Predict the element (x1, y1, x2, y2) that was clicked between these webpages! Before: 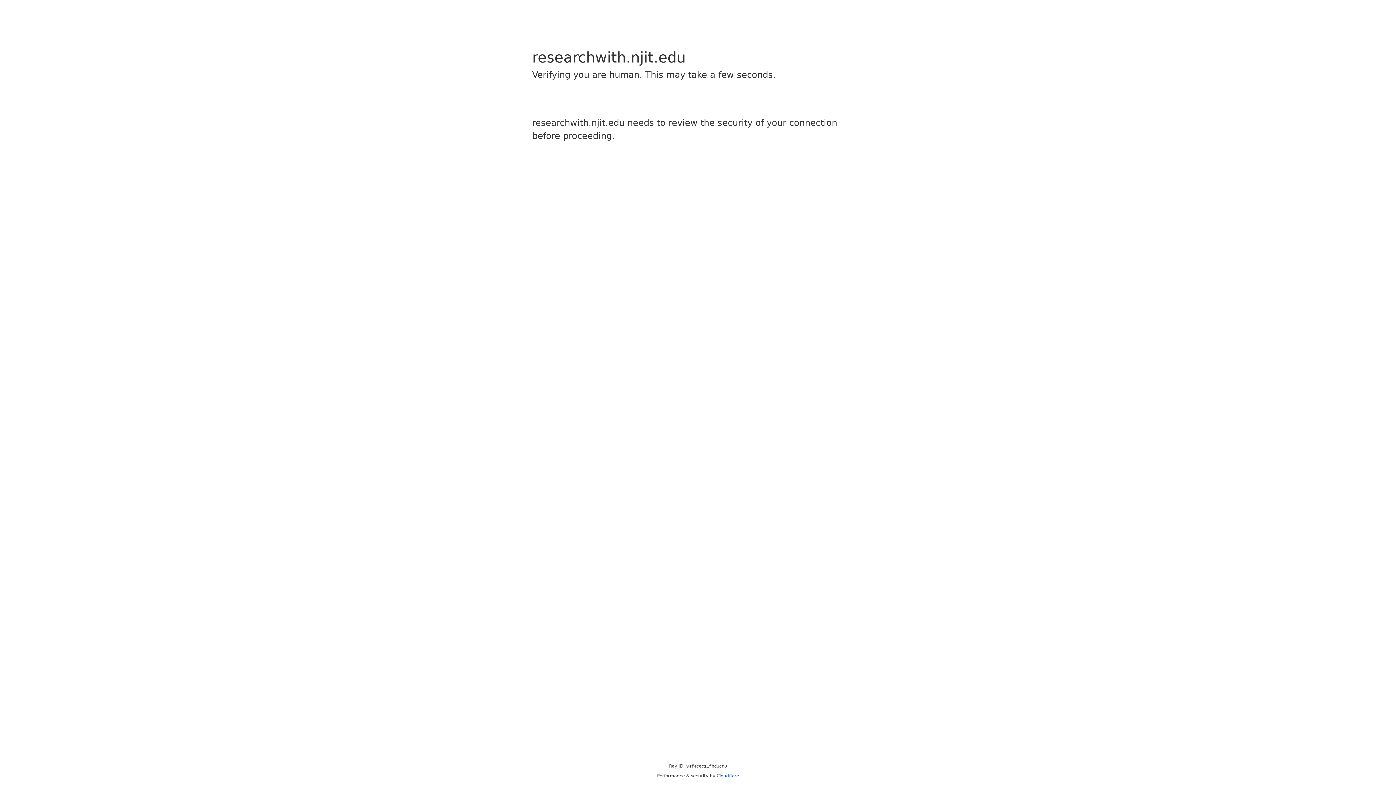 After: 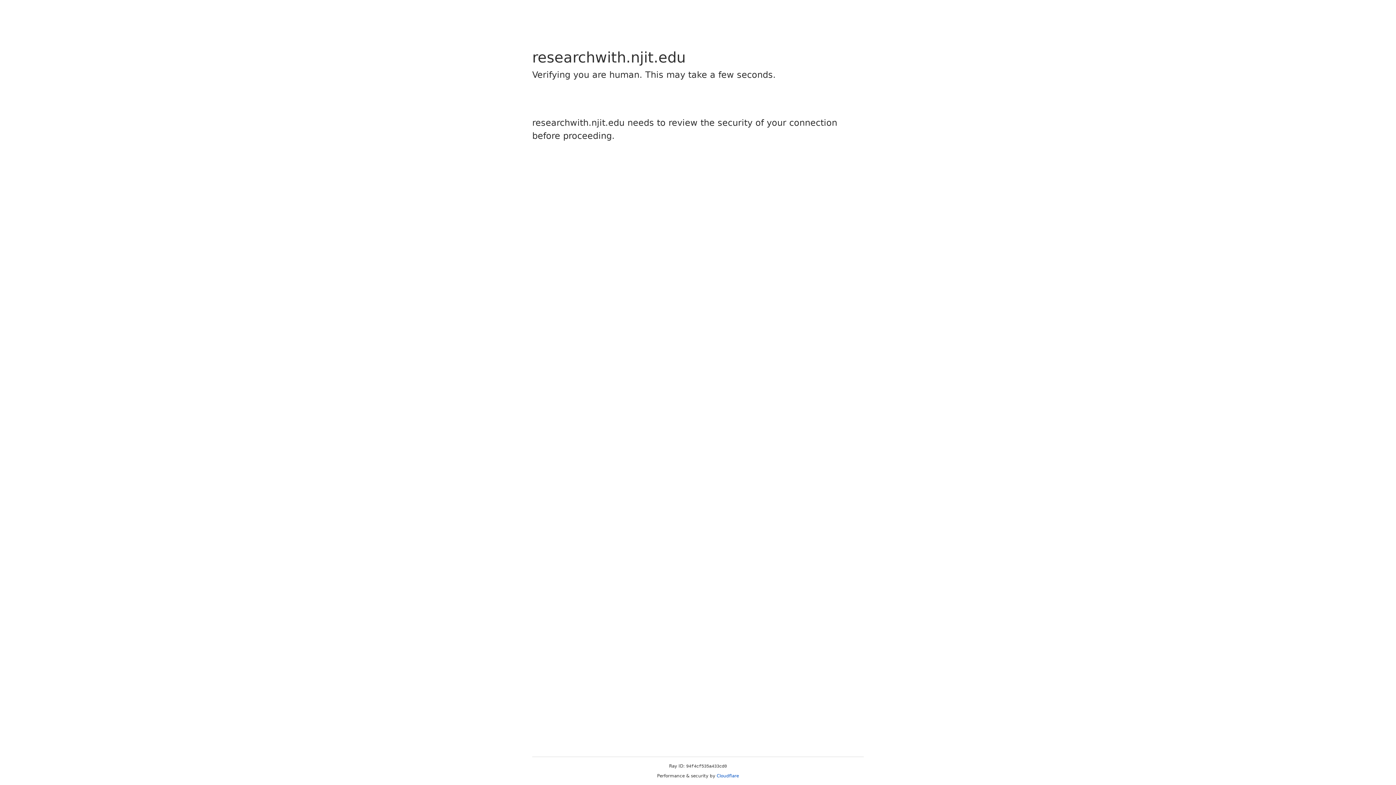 Action: bbox: (716, 773, 739, 778) label: Cloudflare